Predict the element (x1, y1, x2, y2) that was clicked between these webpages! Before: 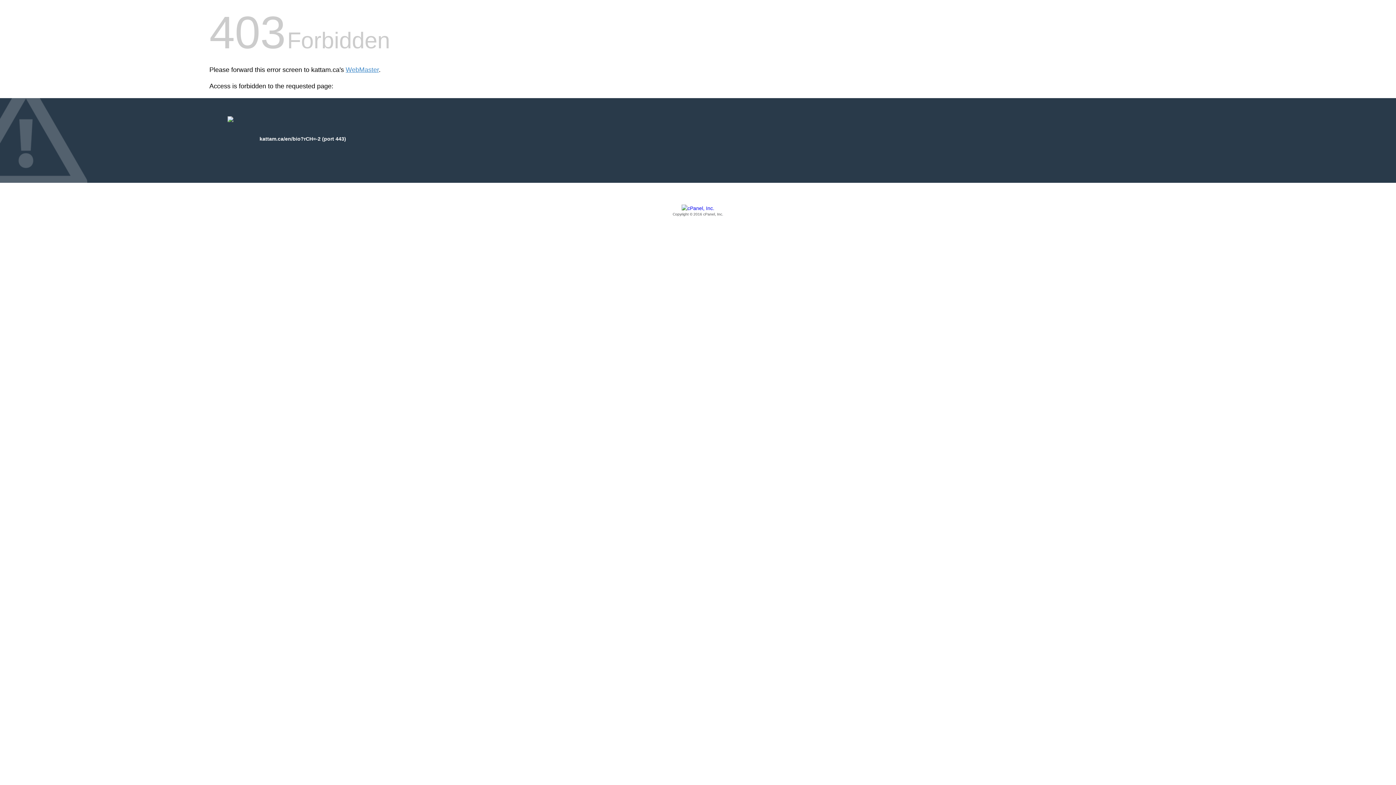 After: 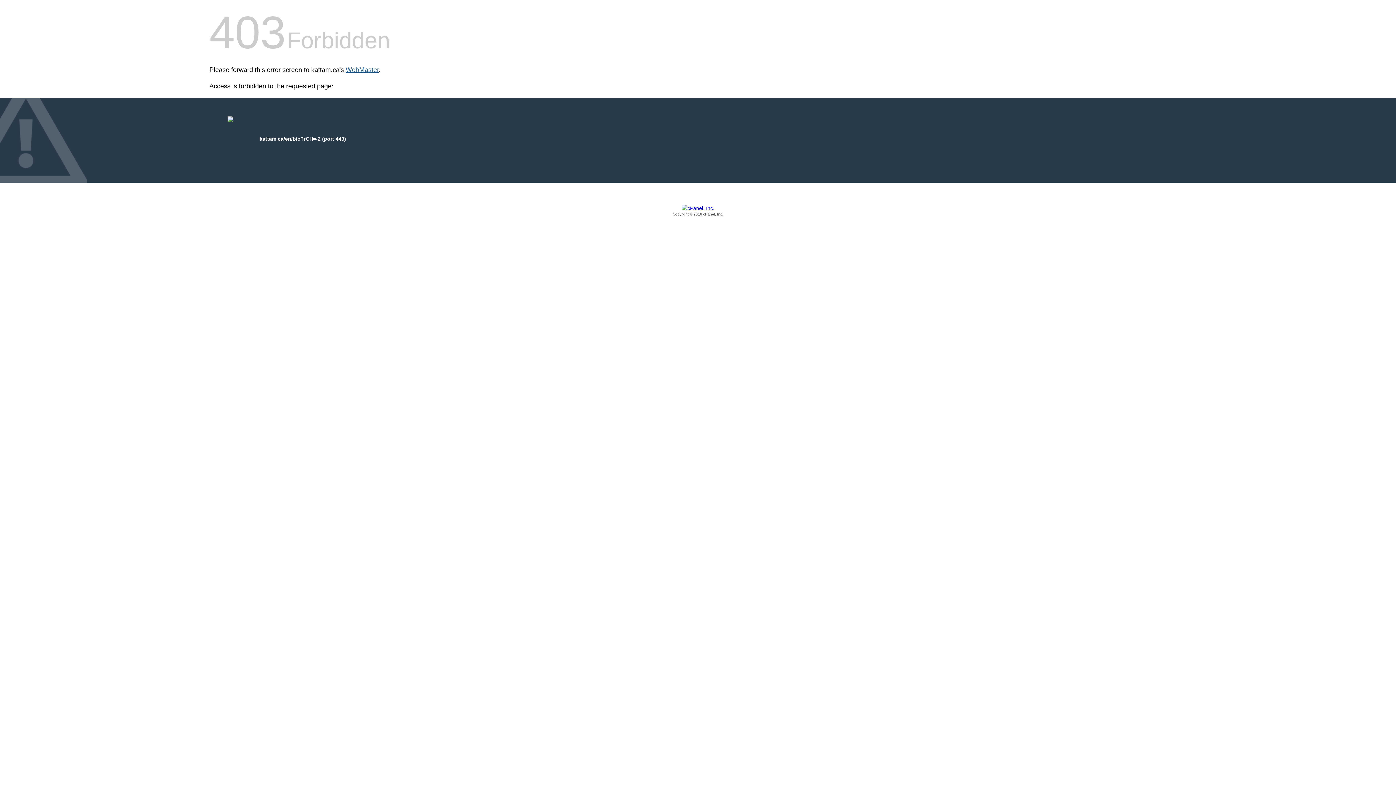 Action: bbox: (345, 66, 378, 73) label: WebMaster